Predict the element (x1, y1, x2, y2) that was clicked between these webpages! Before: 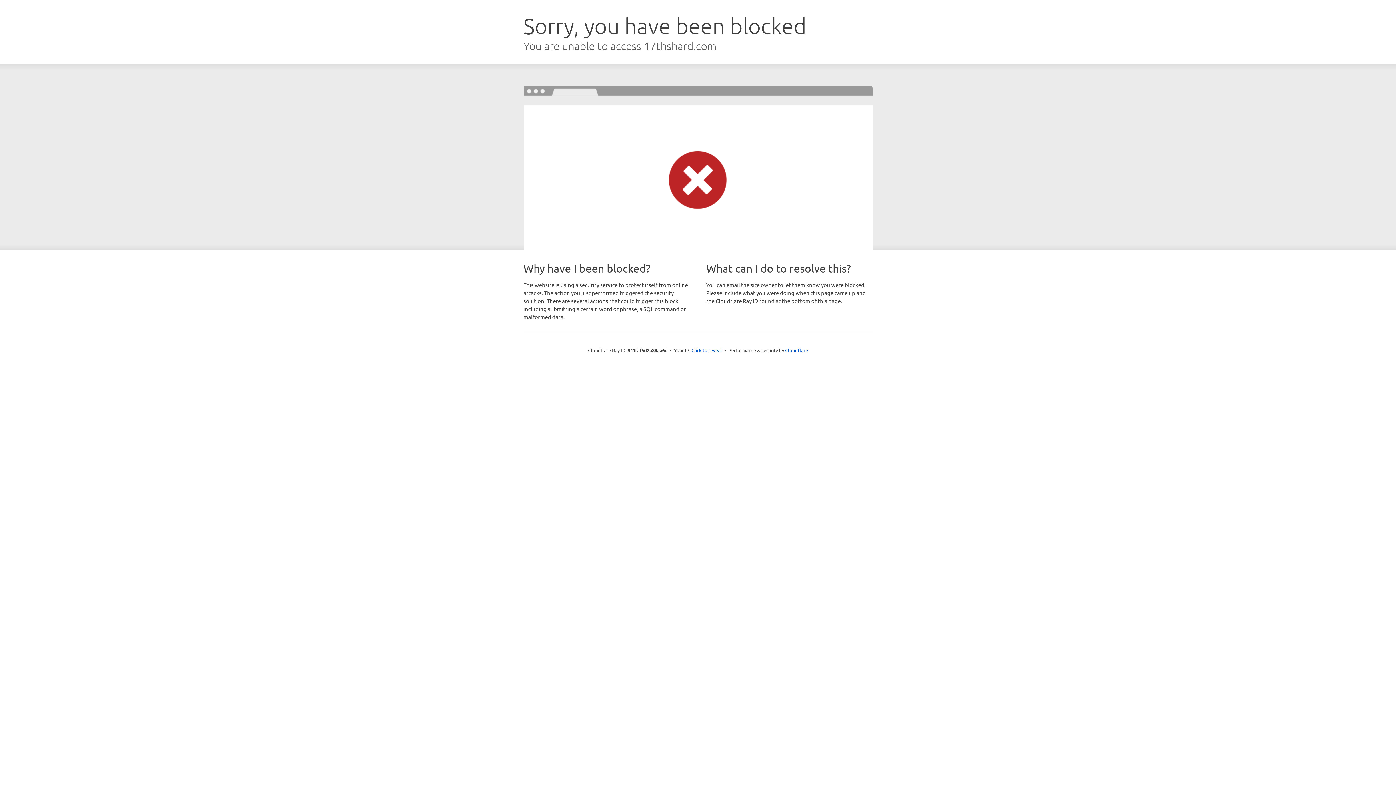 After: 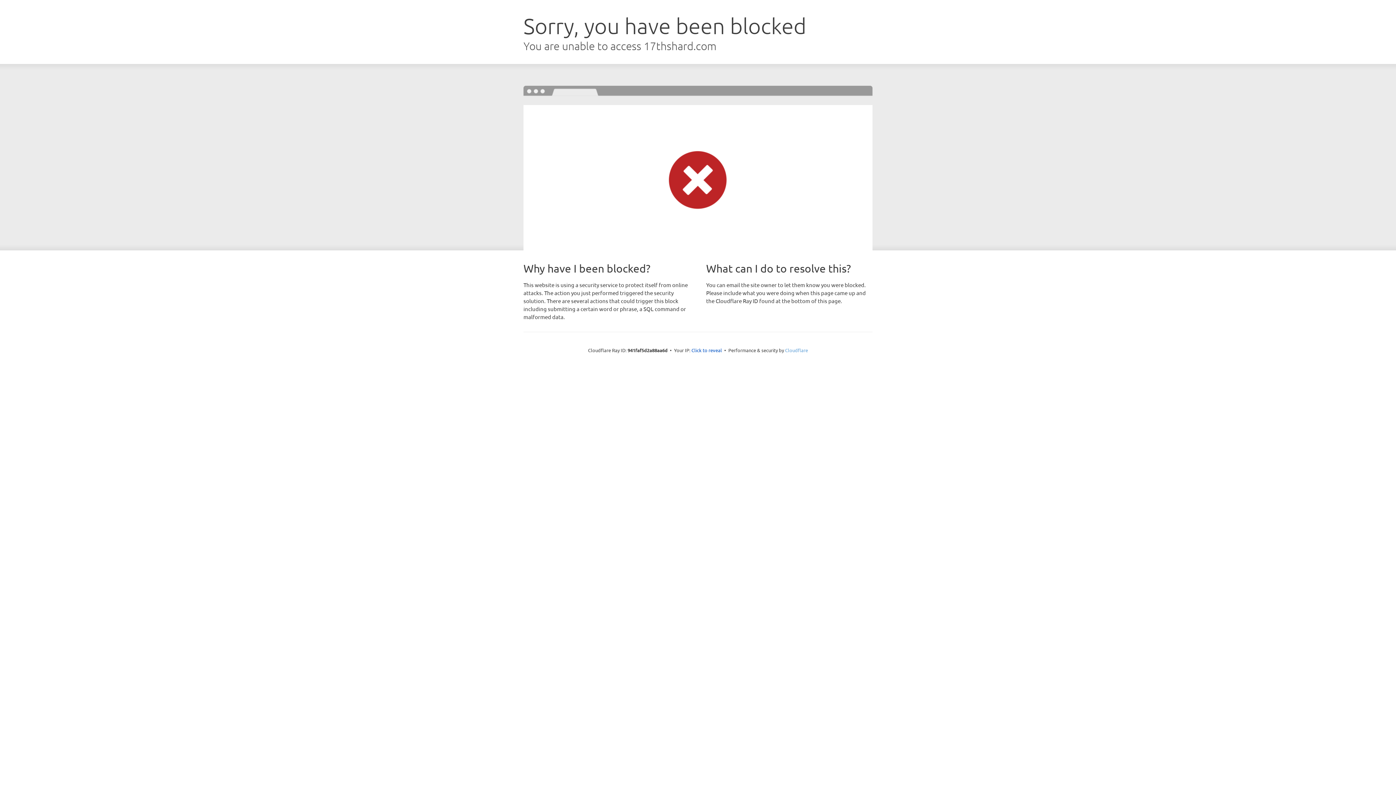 Action: bbox: (785, 347, 808, 353) label: Cloudflare